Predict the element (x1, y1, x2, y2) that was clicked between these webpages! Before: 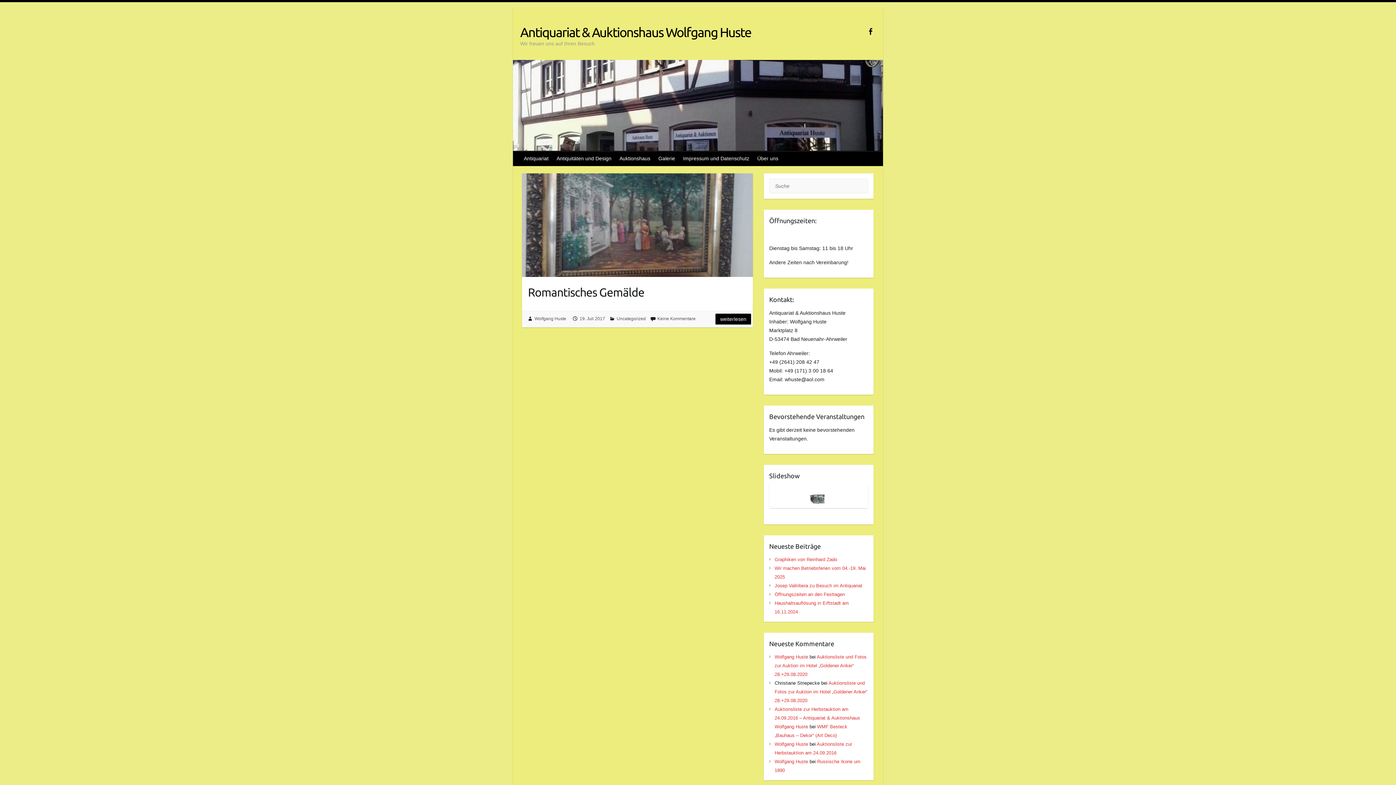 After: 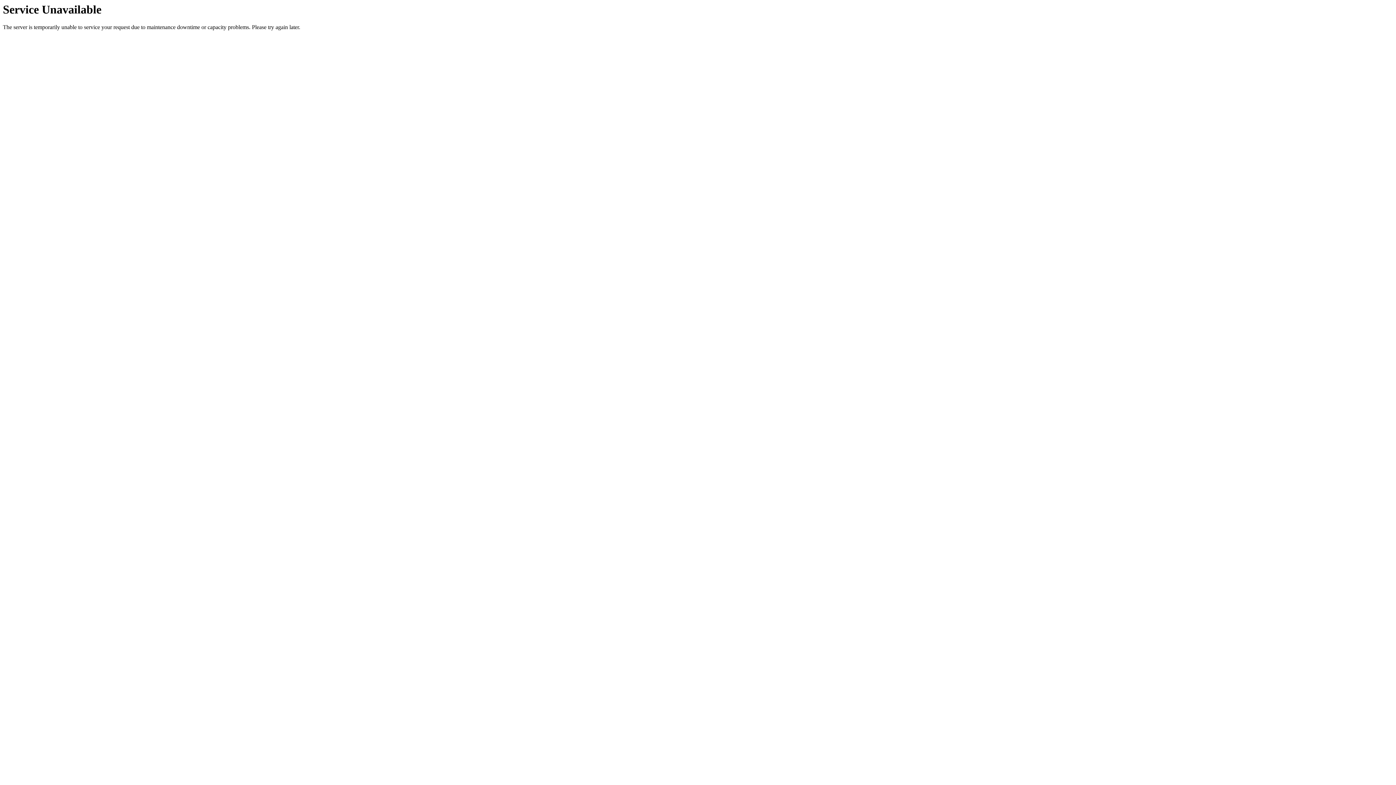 Action: label: Keine Kommentare bbox: (657, 316, 695, 321)